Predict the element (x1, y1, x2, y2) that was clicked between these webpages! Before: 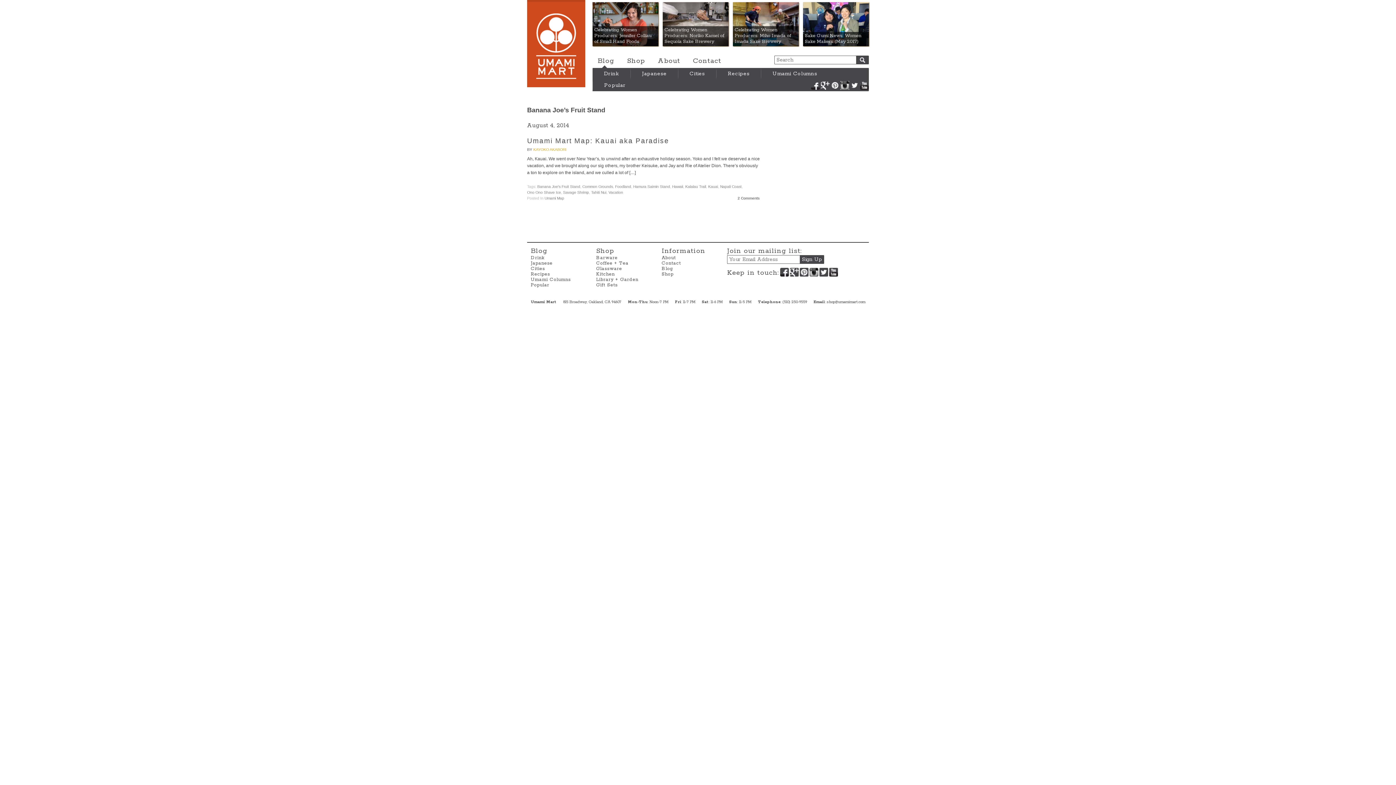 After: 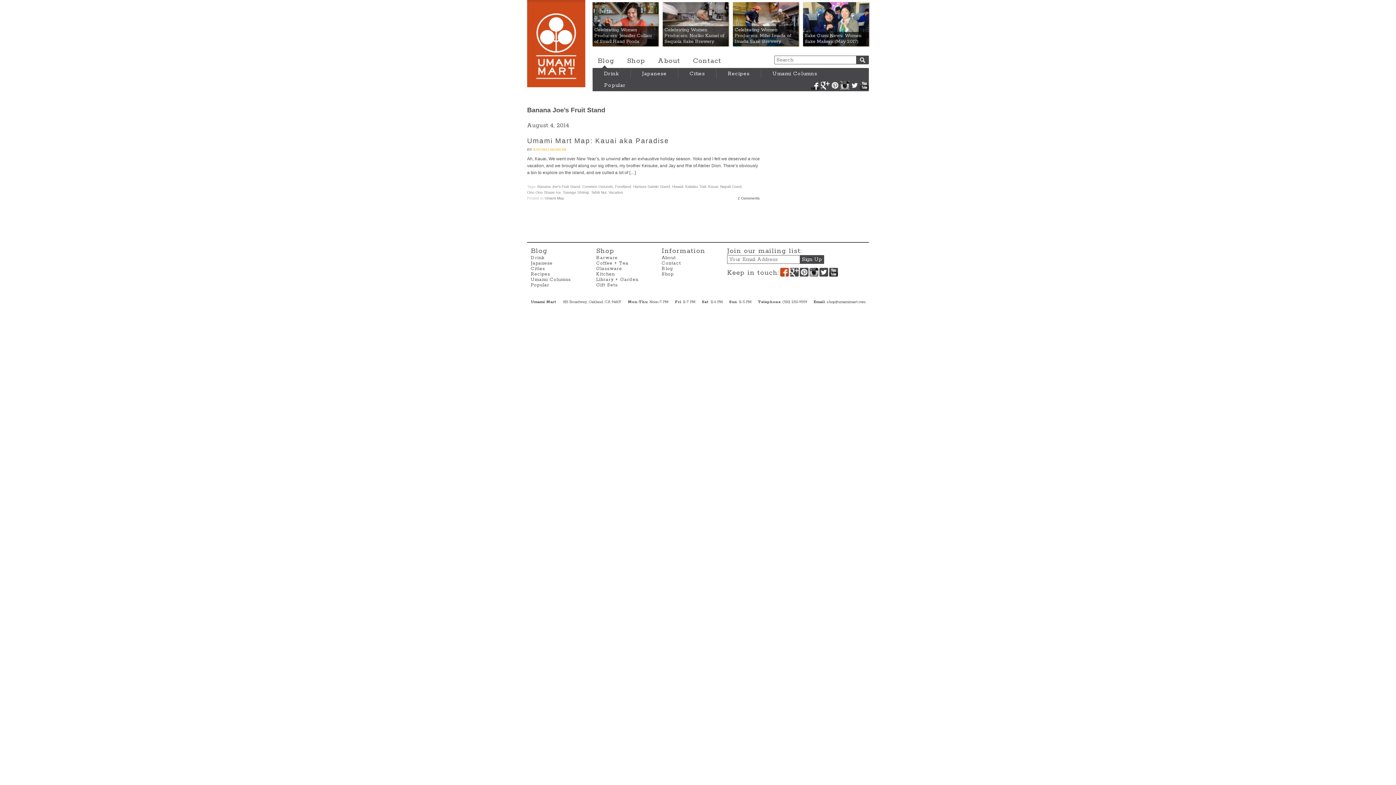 Action: label: Facebook bbox: (780, 267, 789, 276)